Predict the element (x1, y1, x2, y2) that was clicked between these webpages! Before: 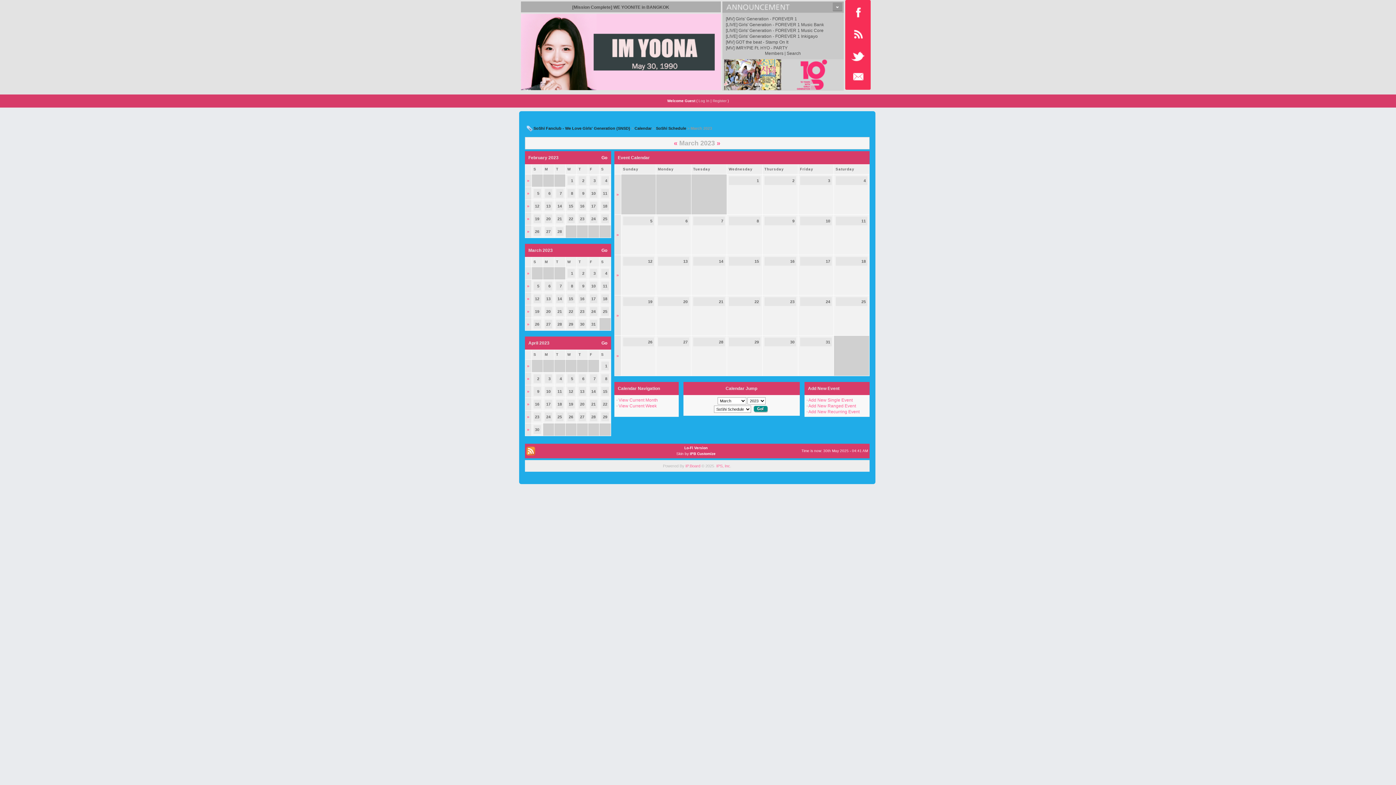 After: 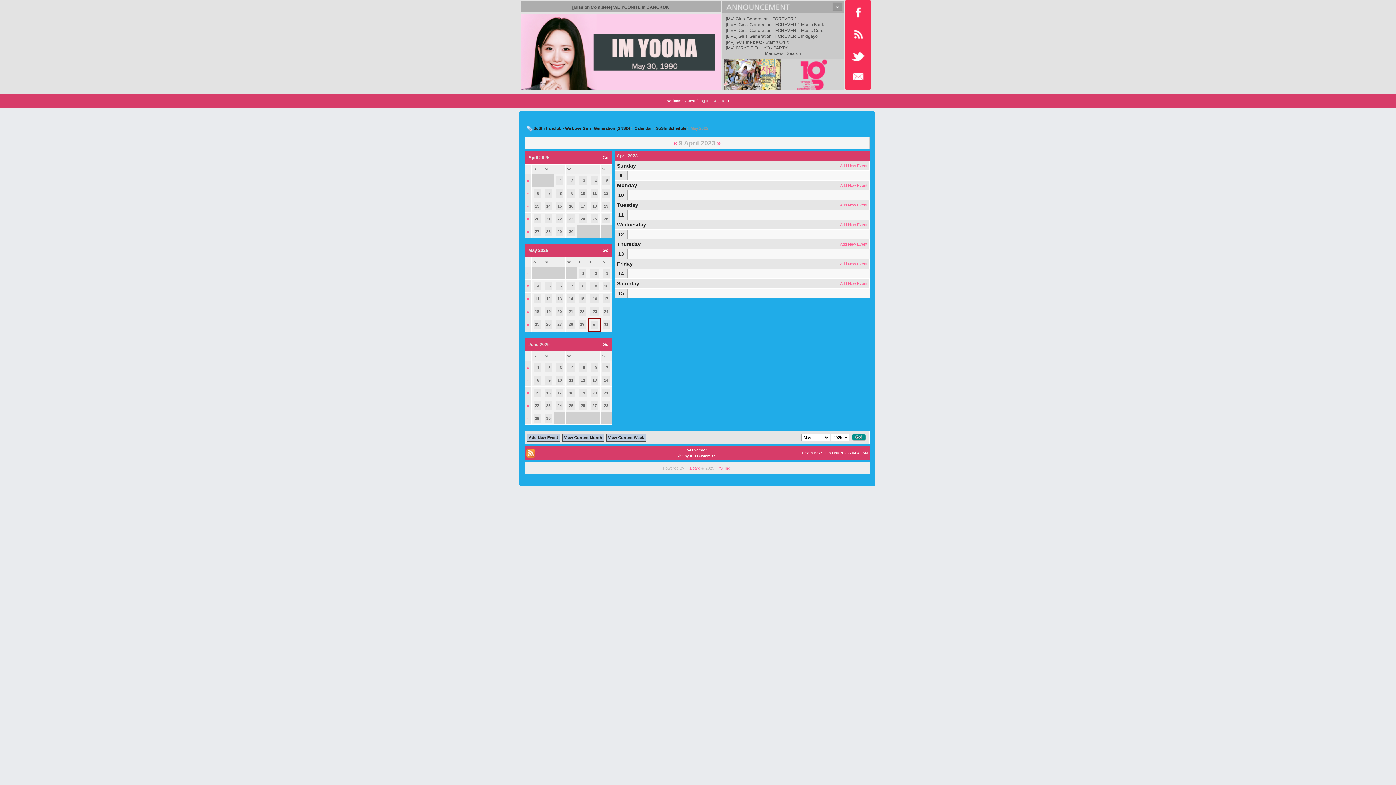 Action: label: » bbox: (527, 389, 529, 394)